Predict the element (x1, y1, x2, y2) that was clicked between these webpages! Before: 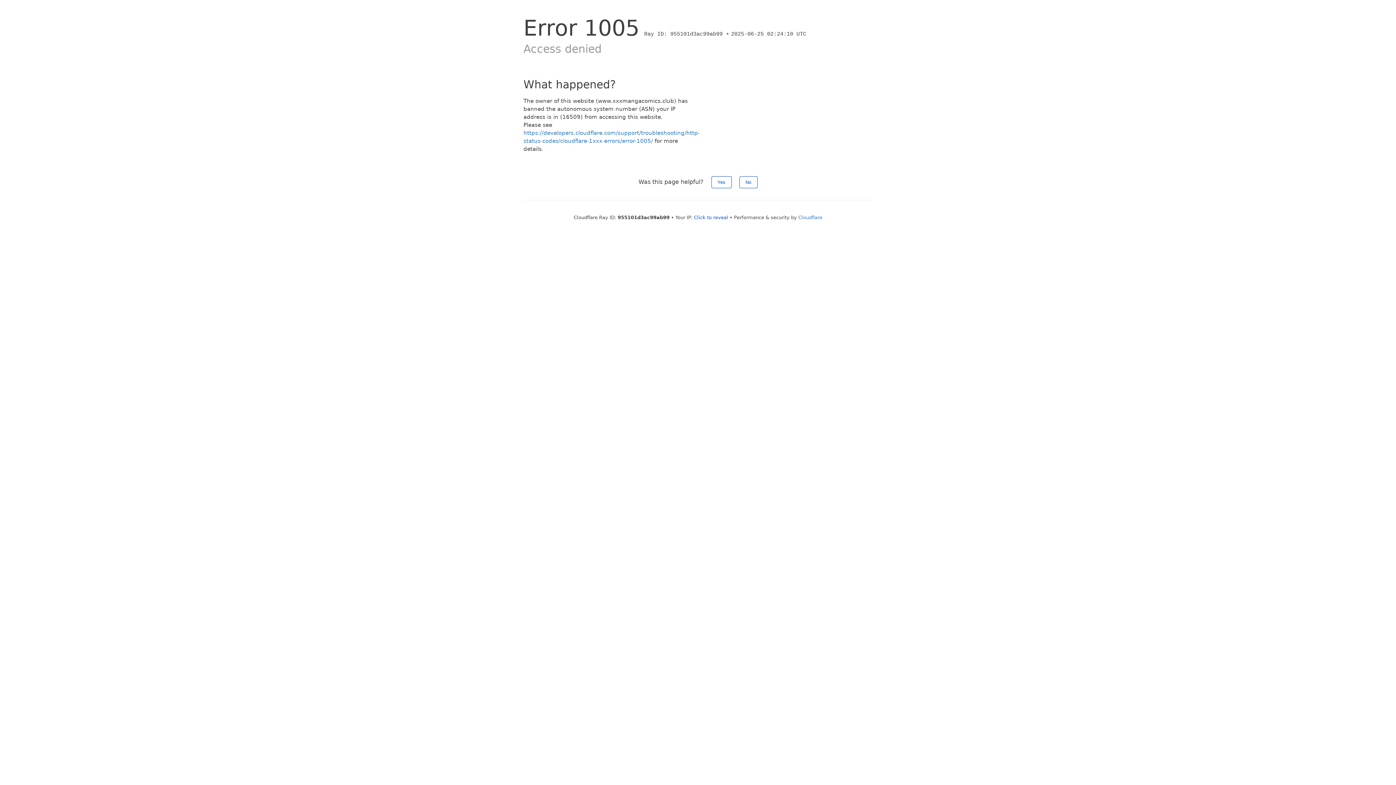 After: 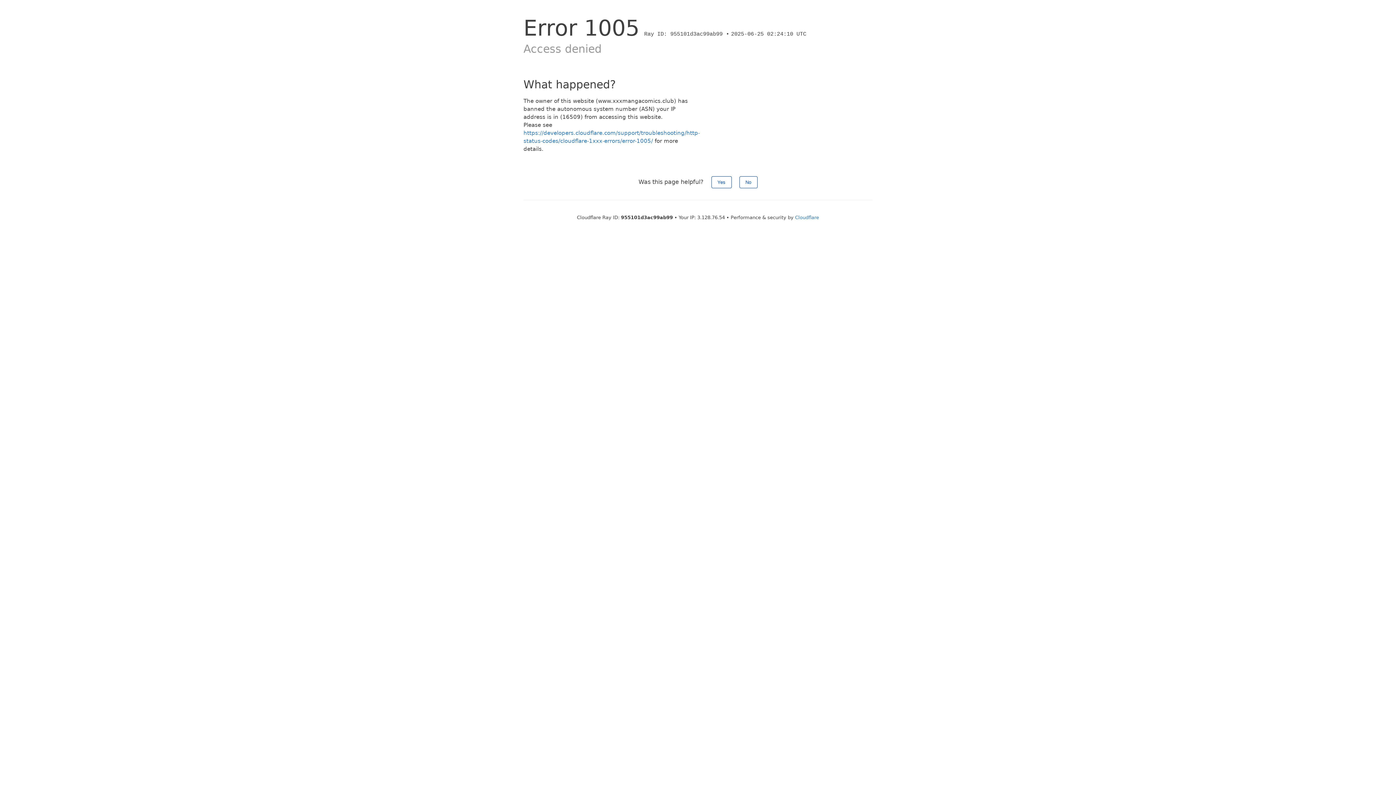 Action: bbox: (694, 214, 728, 220) label: Click to reveal